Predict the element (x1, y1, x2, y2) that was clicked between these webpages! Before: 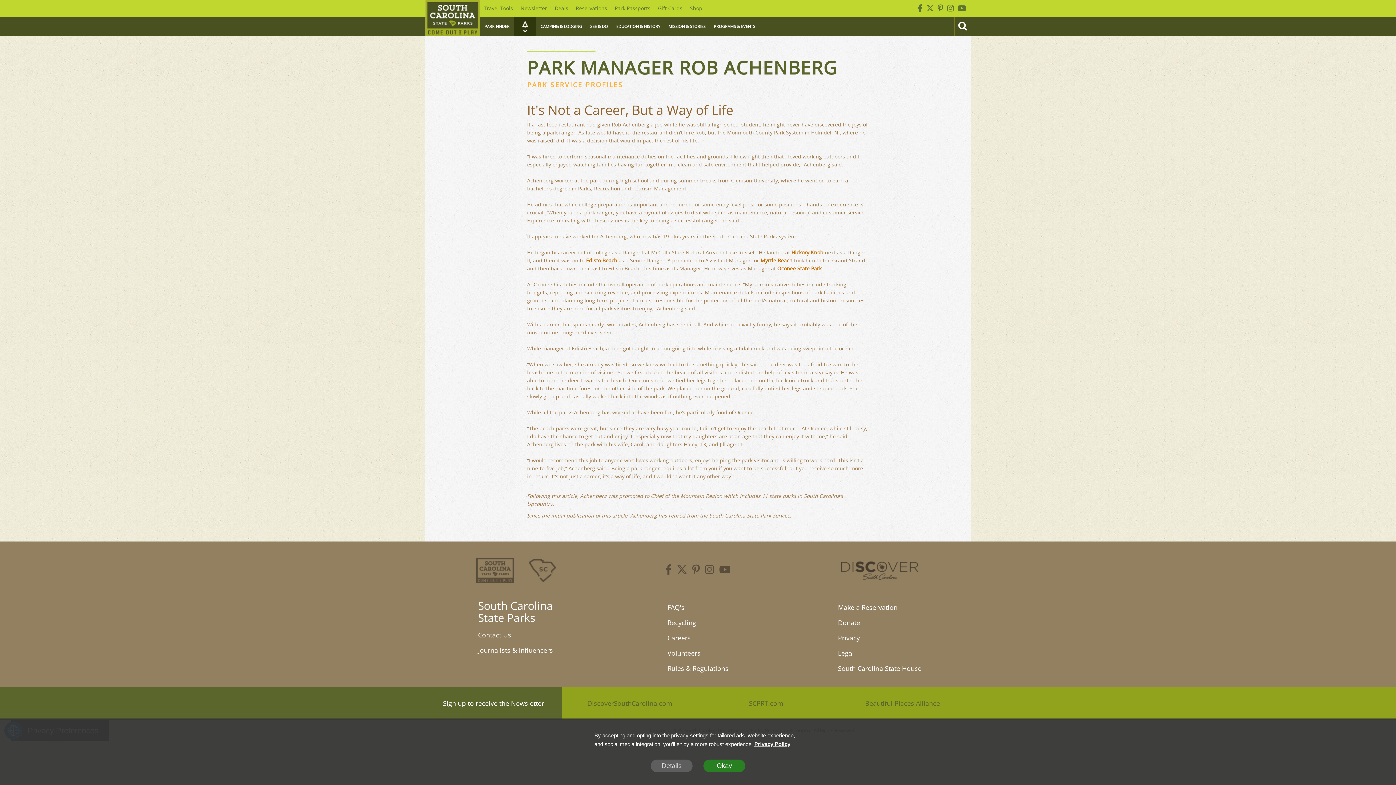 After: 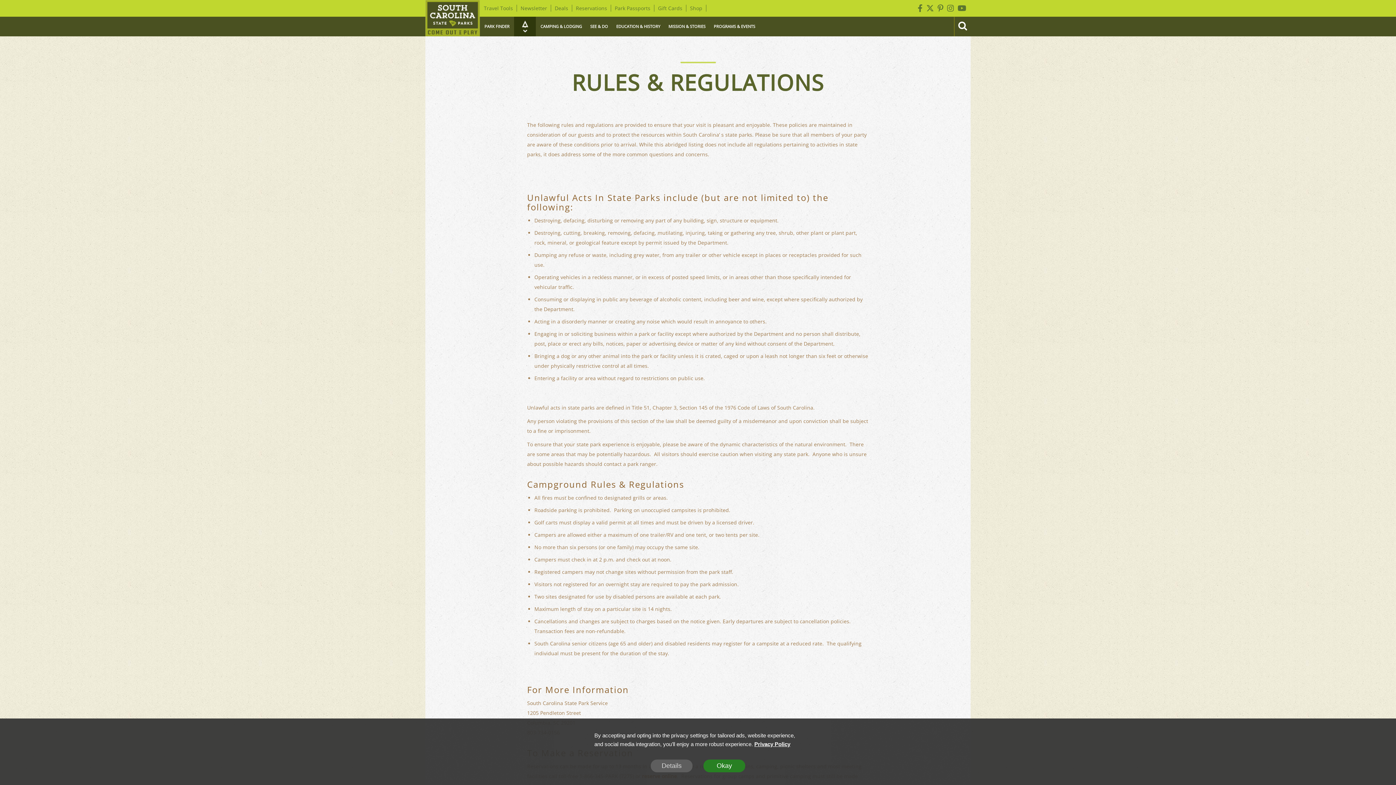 Action: bbox: (667, 661, 728, 676) label: Rules & Regulations